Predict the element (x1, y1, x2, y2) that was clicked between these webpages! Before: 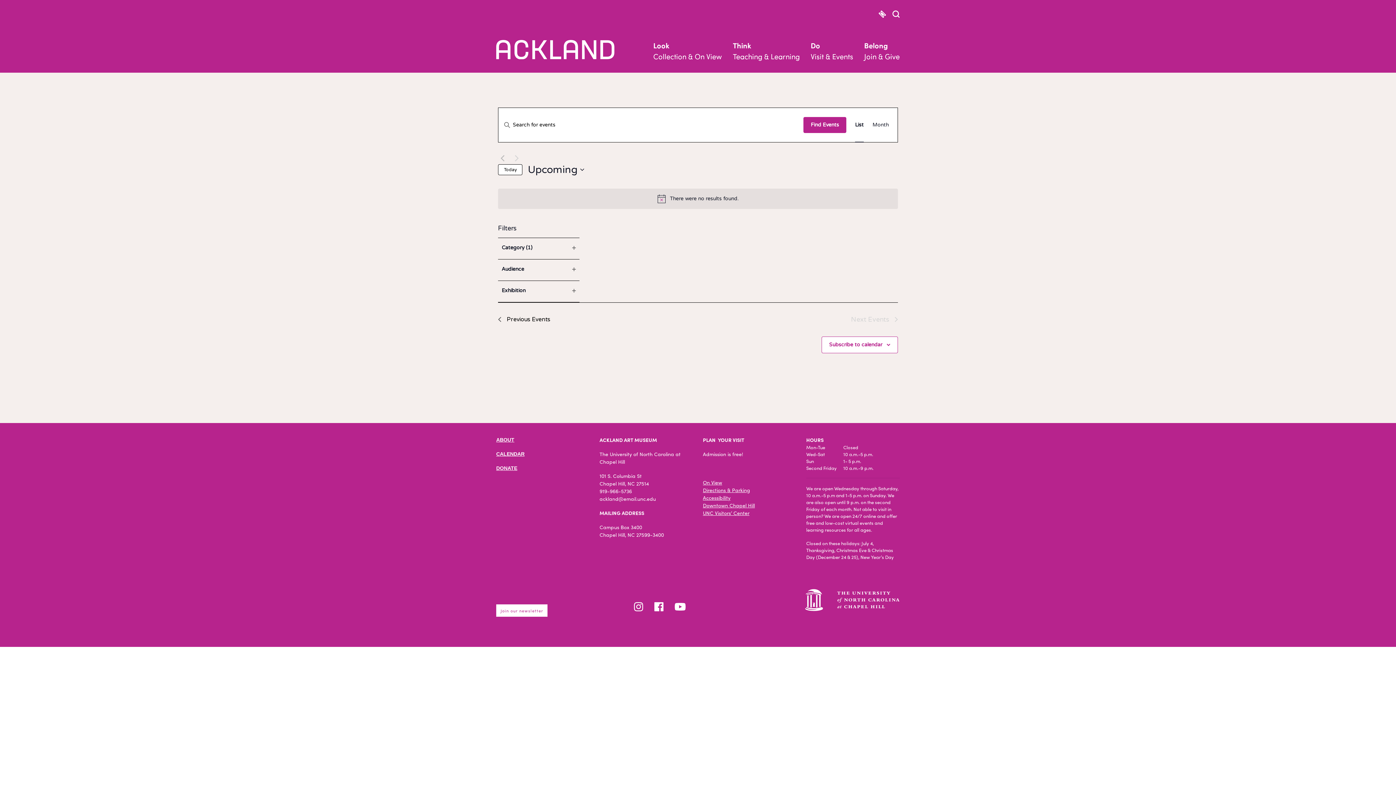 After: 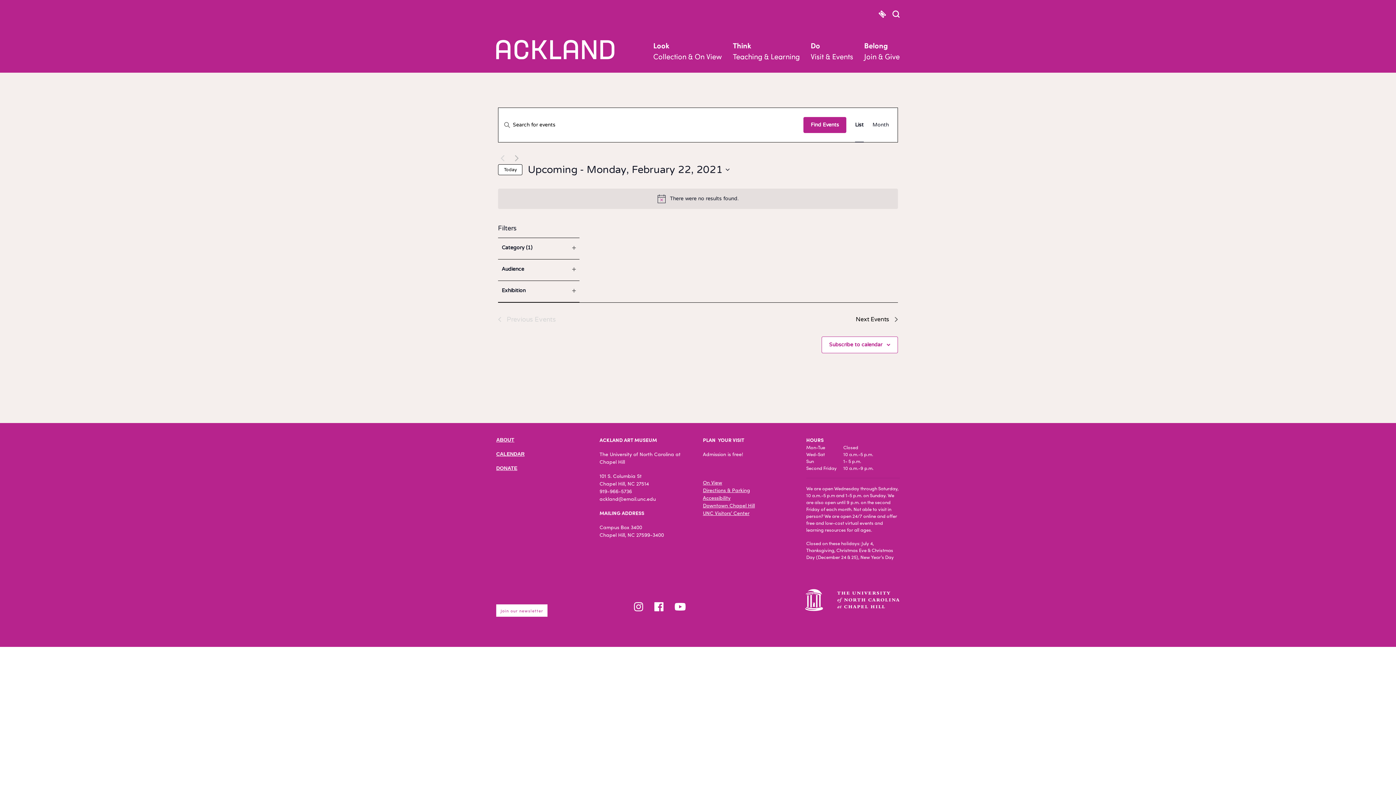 Action: label: Previous Events bbox: (498, 314, 550, 324)